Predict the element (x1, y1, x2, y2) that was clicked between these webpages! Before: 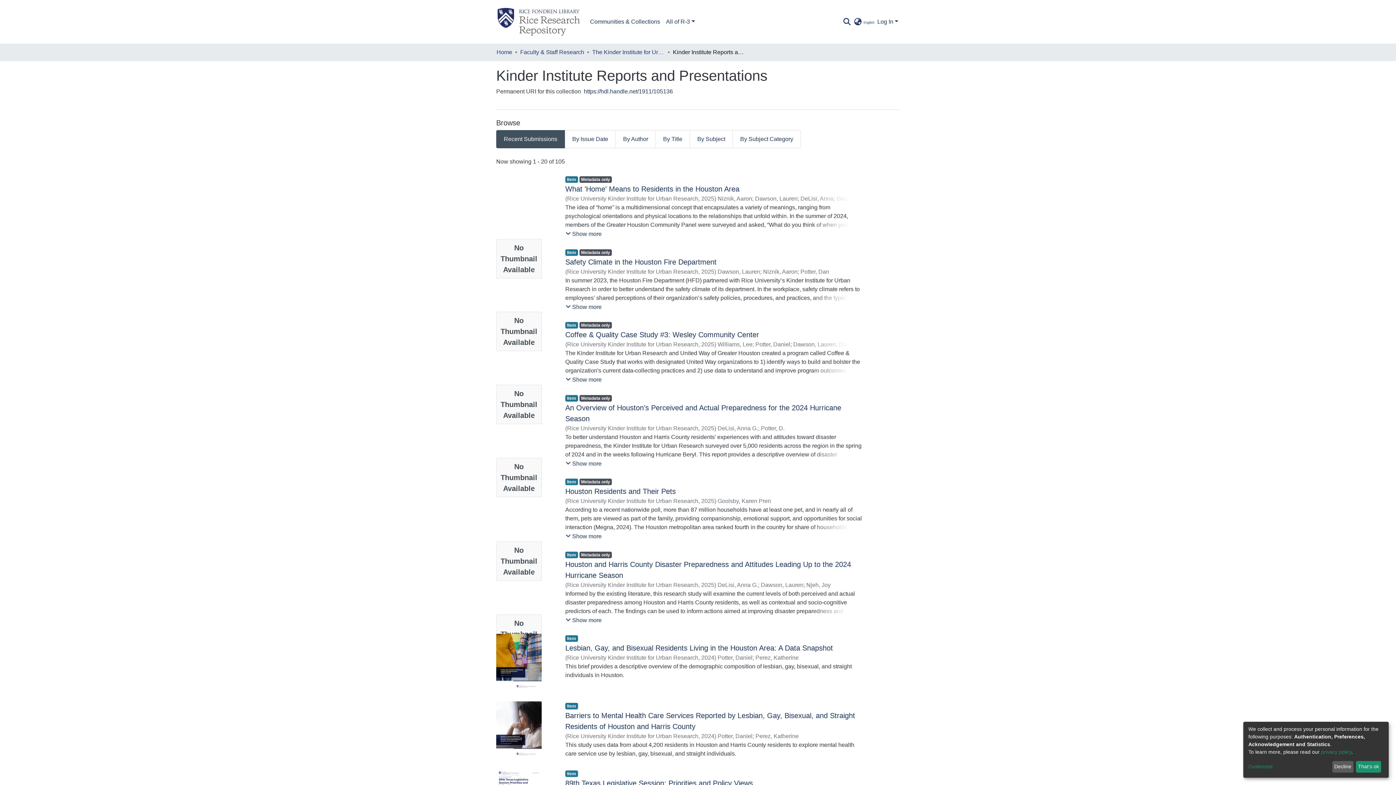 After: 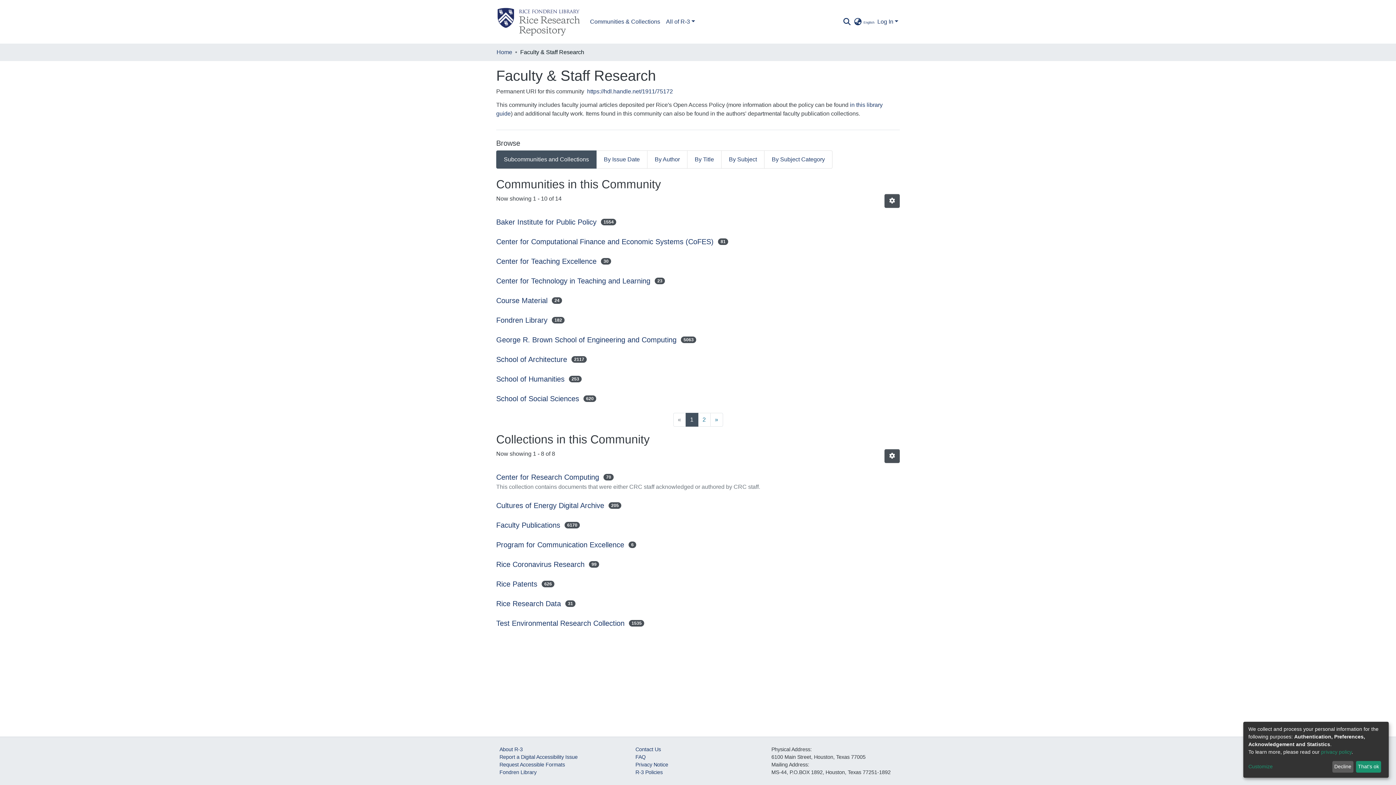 Action: bbox: (520, 4, 584, 13) label: Faculty & Staff Research